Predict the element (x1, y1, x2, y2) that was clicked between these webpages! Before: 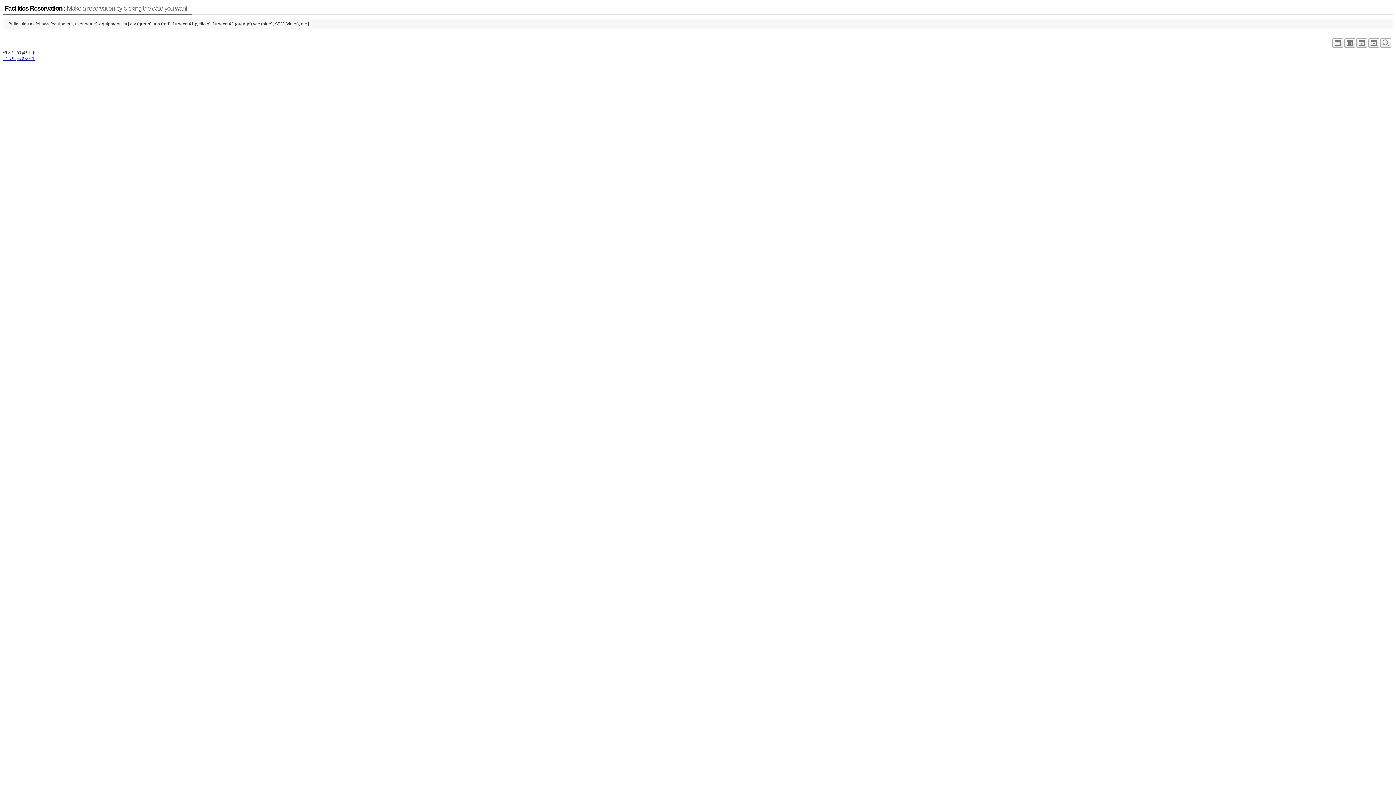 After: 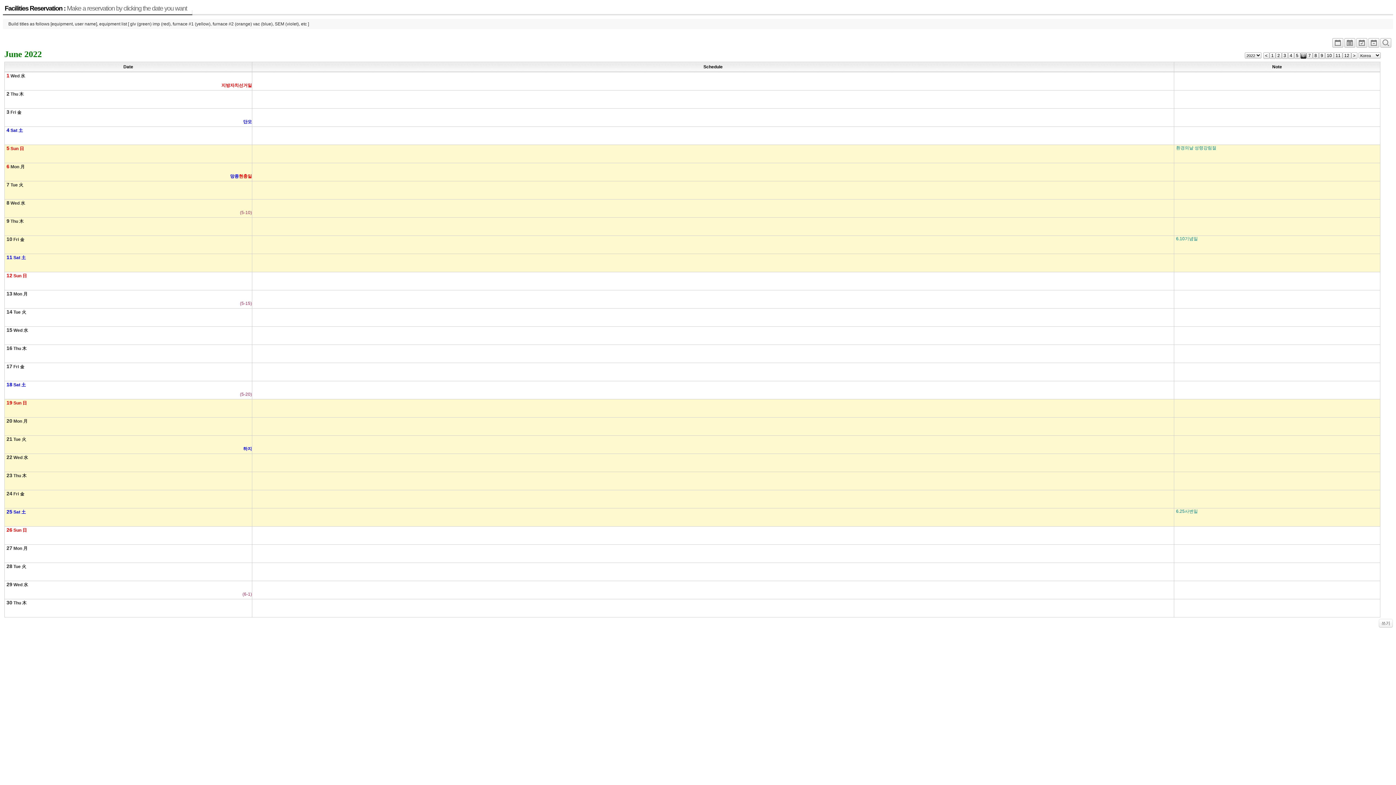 Action: bbox: (1344, 42, 1355, 47)